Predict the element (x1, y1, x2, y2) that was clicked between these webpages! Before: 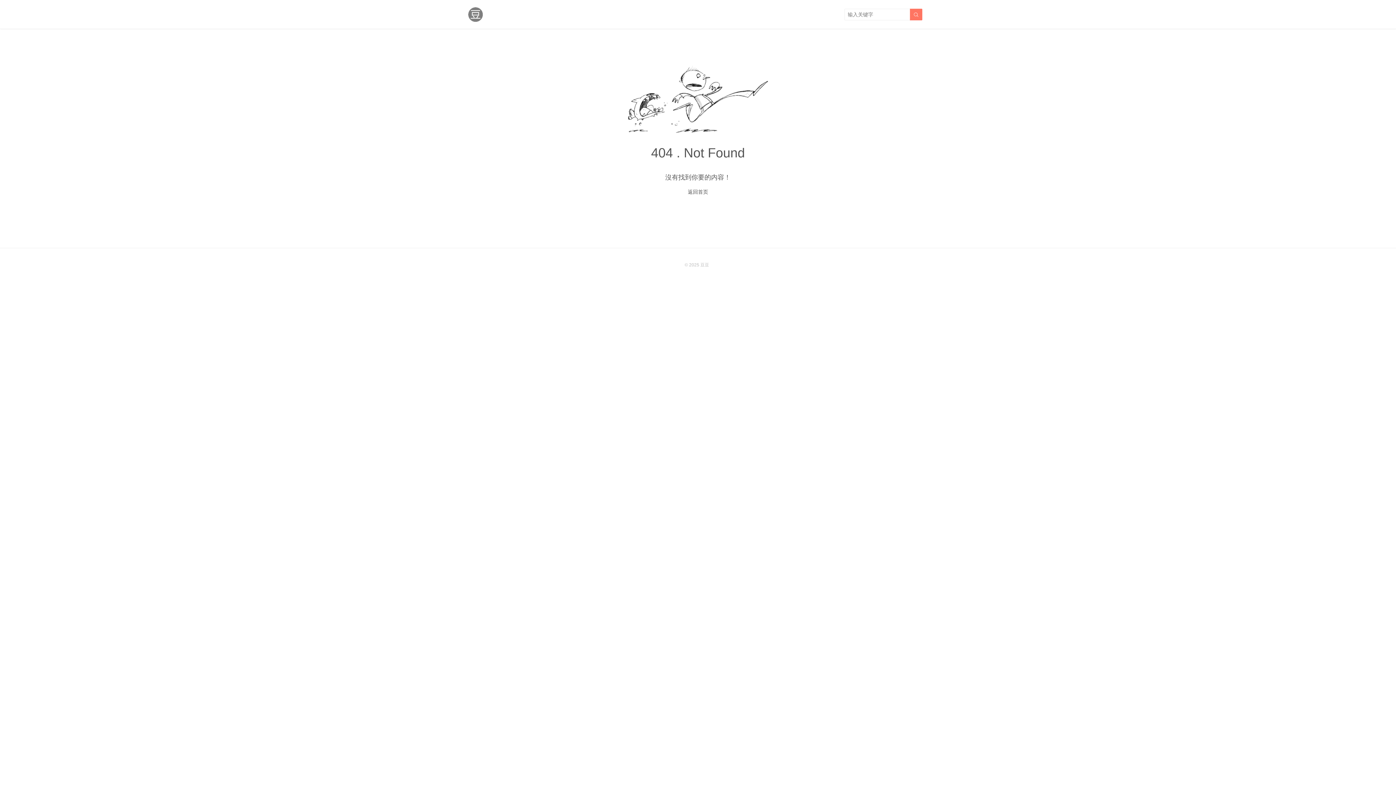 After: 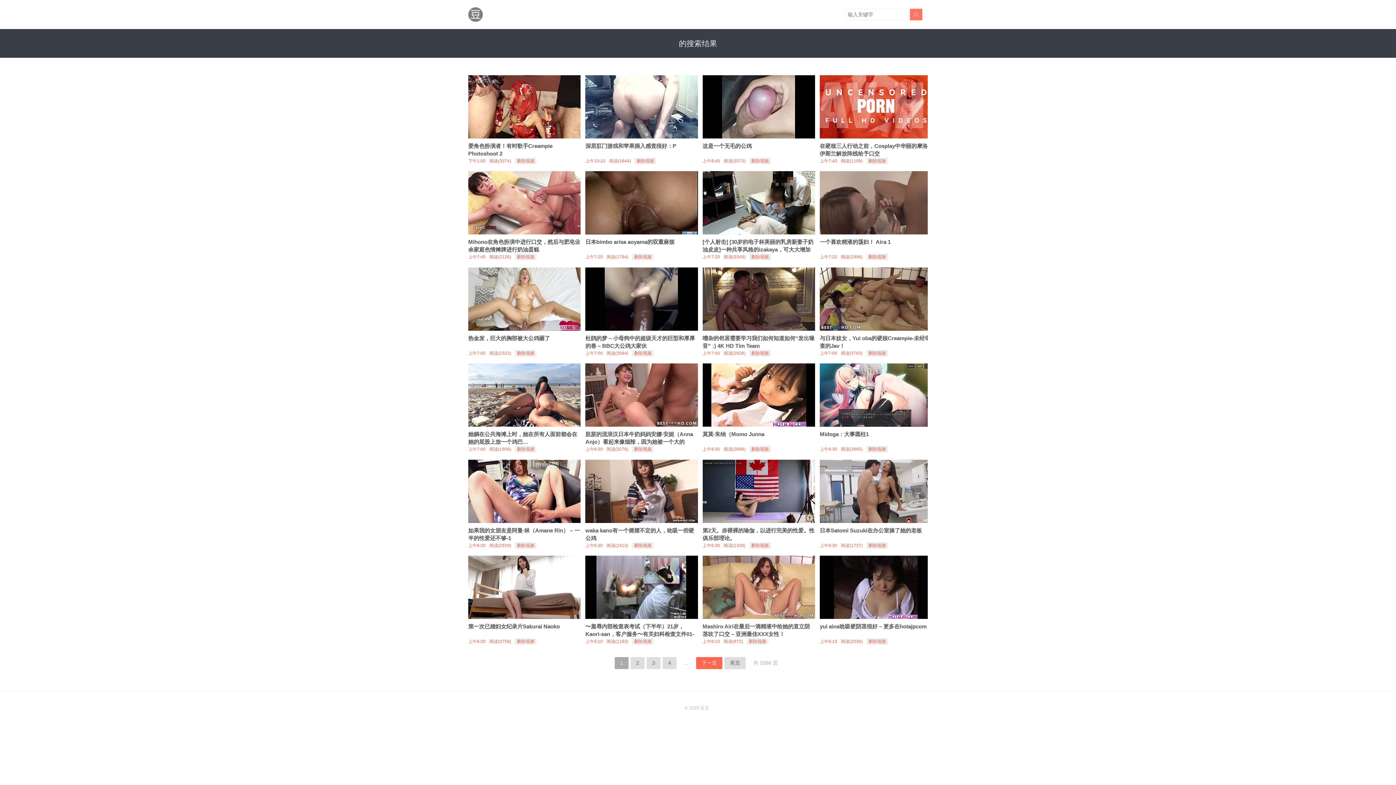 Action: bbox: (910, 8, 922, 20) label: 